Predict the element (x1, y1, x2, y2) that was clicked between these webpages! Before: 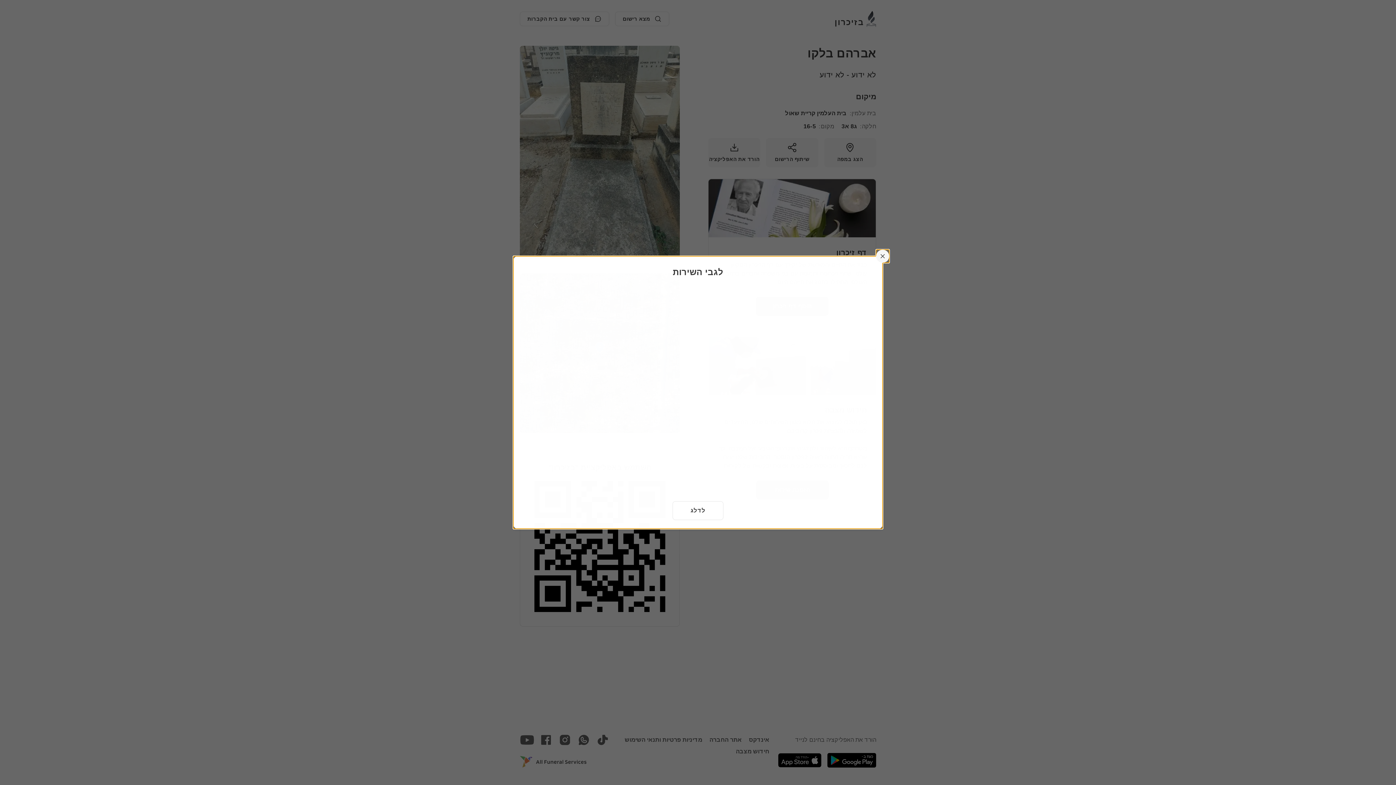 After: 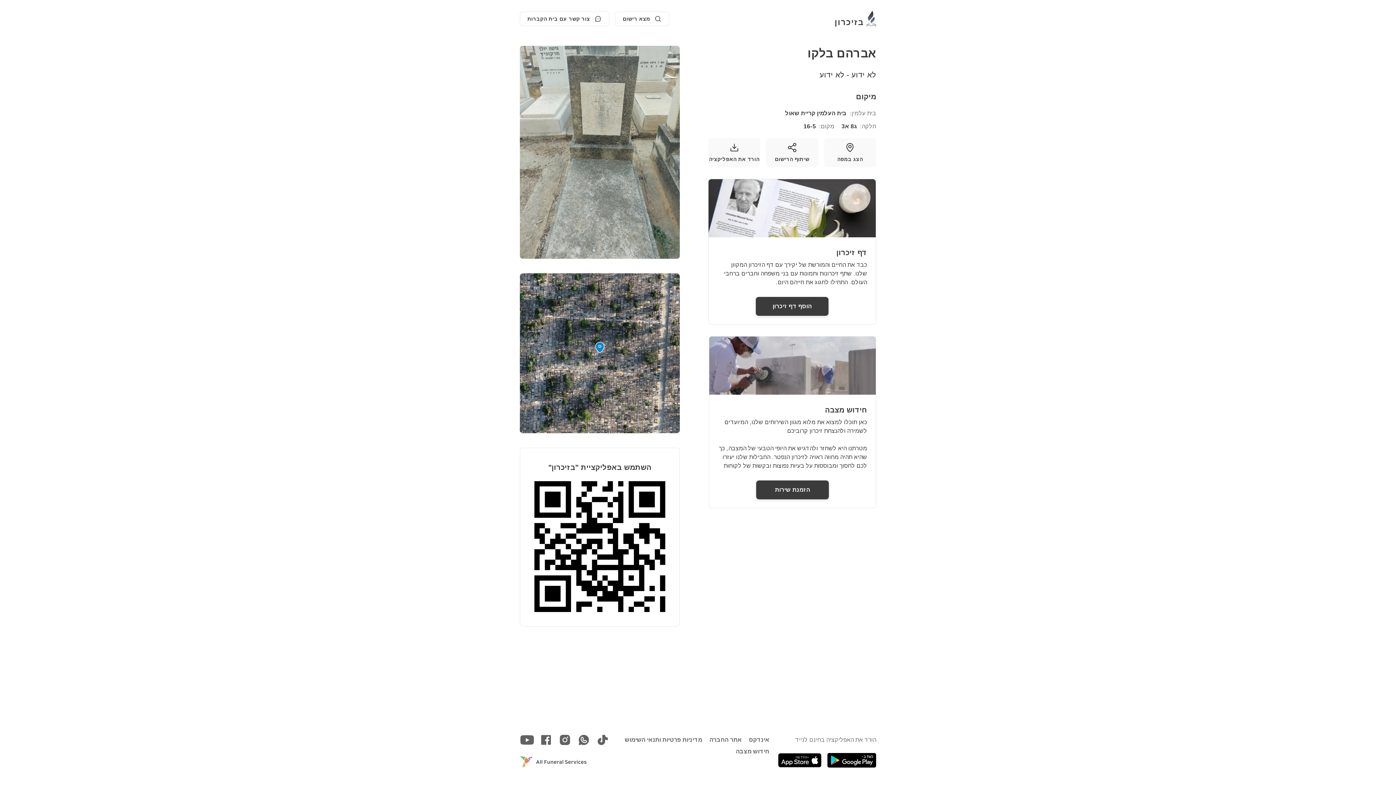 Action: label: לשחרר bbox: (876, 249, 889, 262)